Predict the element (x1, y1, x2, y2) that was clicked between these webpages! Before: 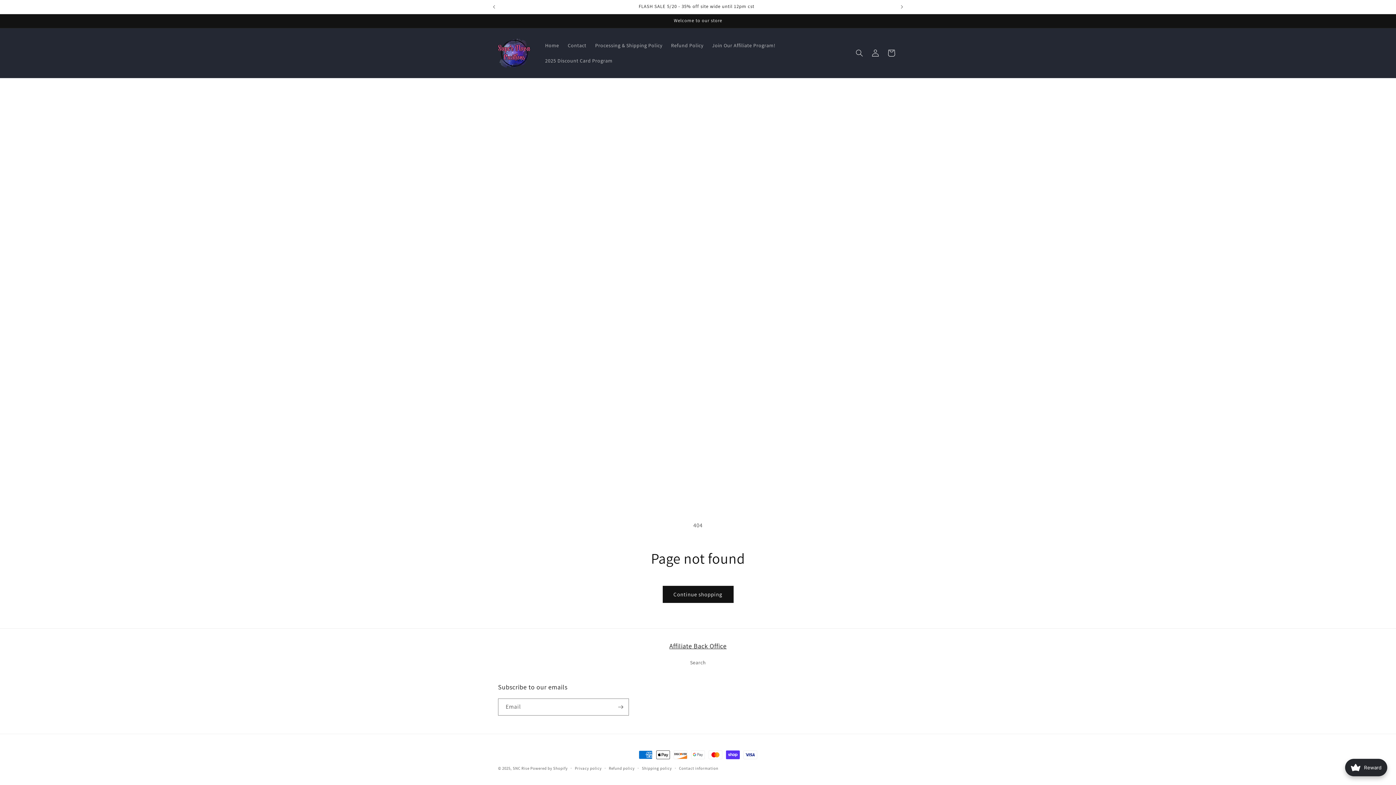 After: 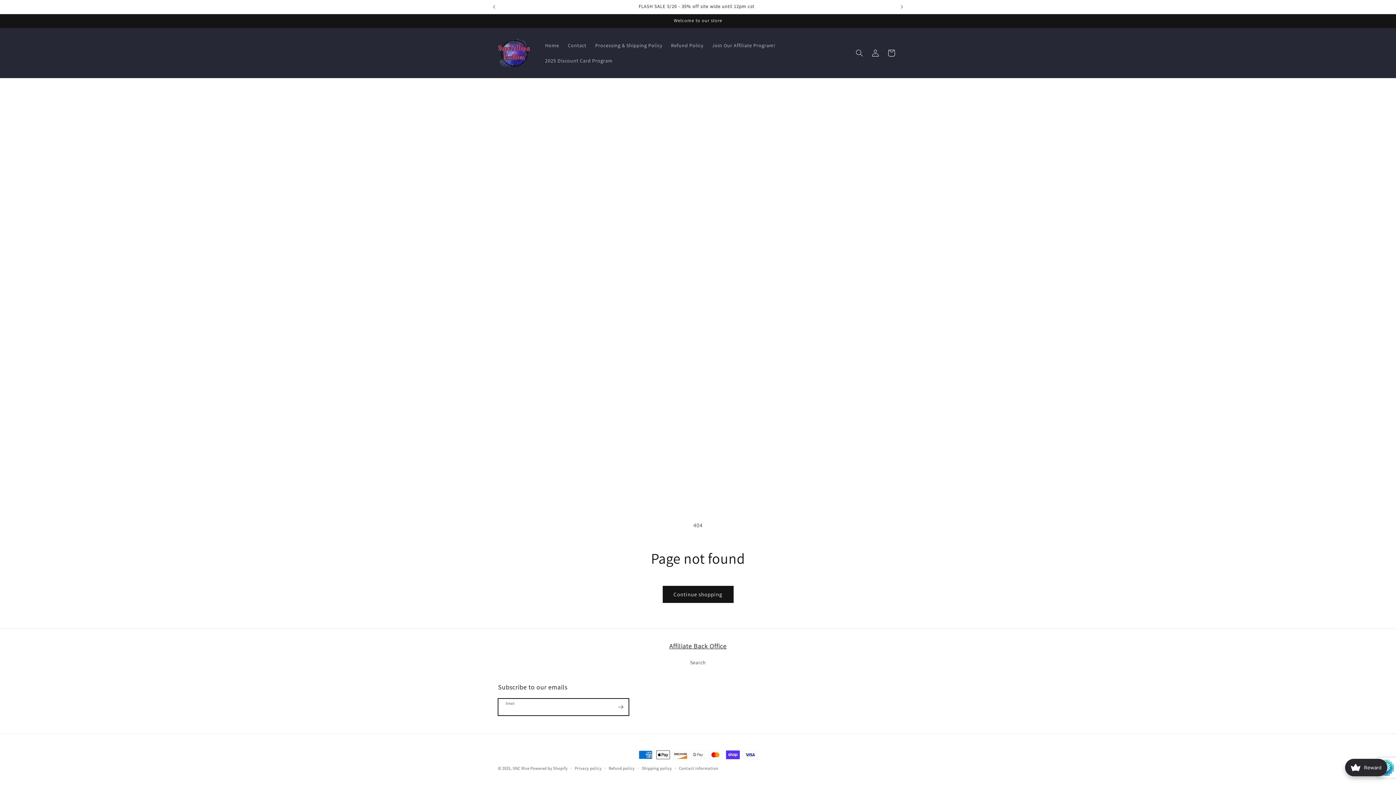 Action: label: Subscribe bbox: (612, 698, 628, 716)